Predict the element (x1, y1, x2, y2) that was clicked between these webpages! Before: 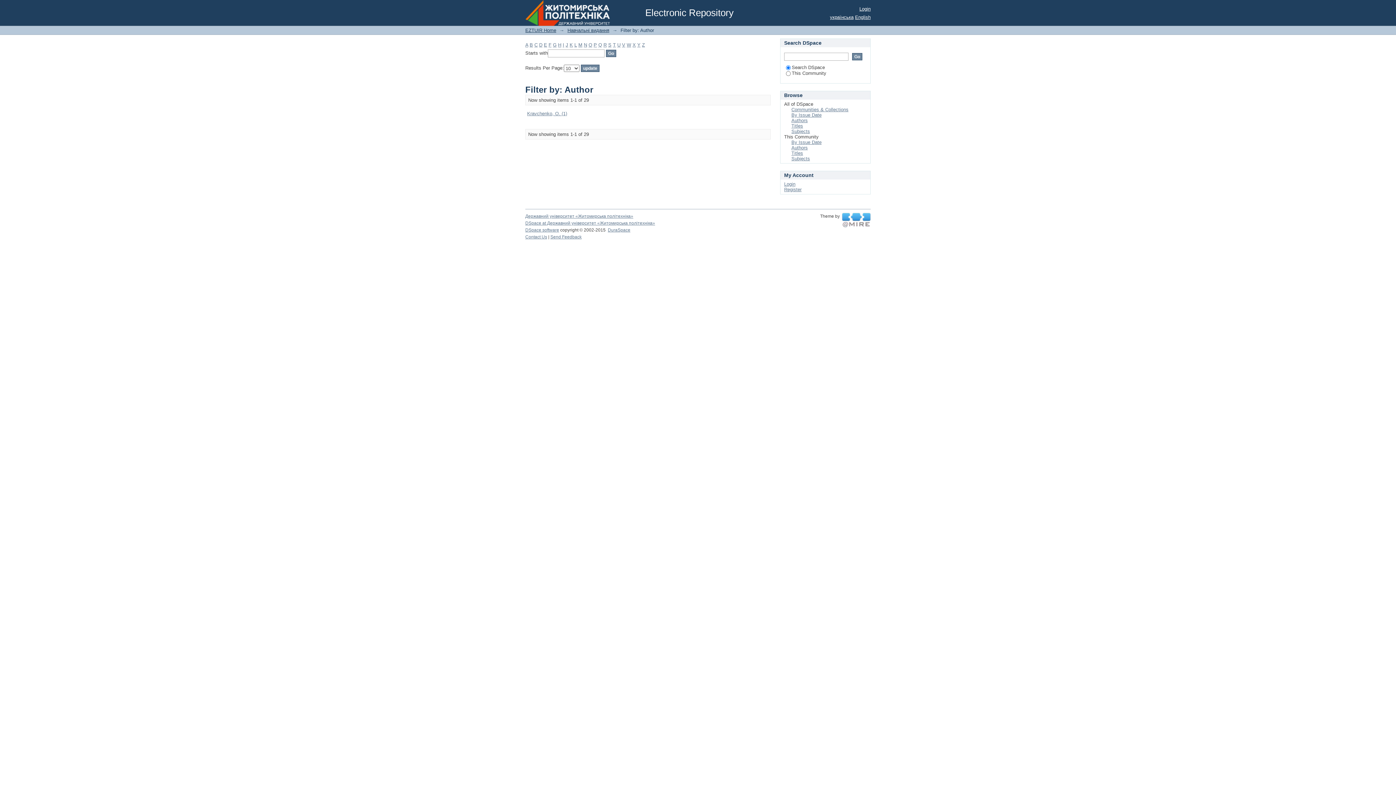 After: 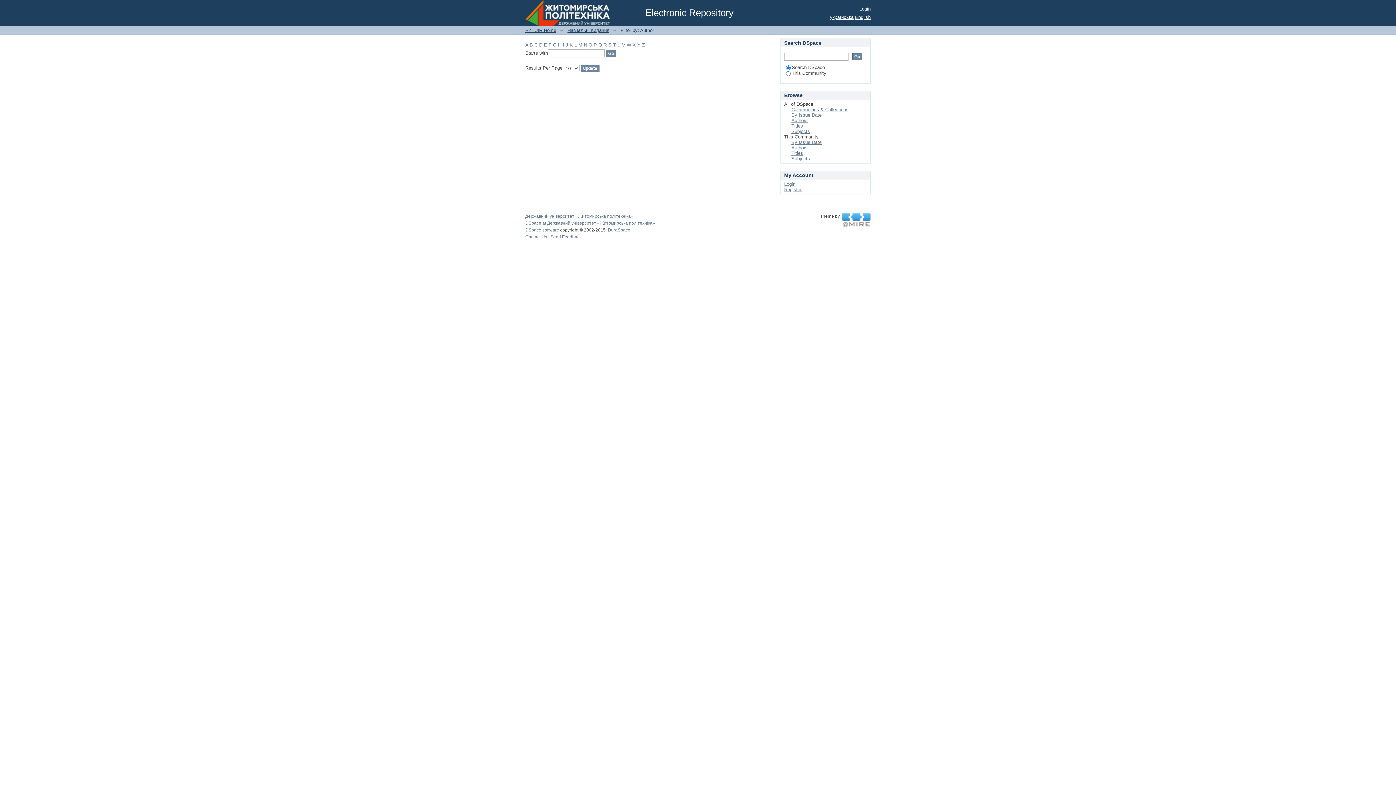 Action: bbox: (544, 42, 547, 47) label: E